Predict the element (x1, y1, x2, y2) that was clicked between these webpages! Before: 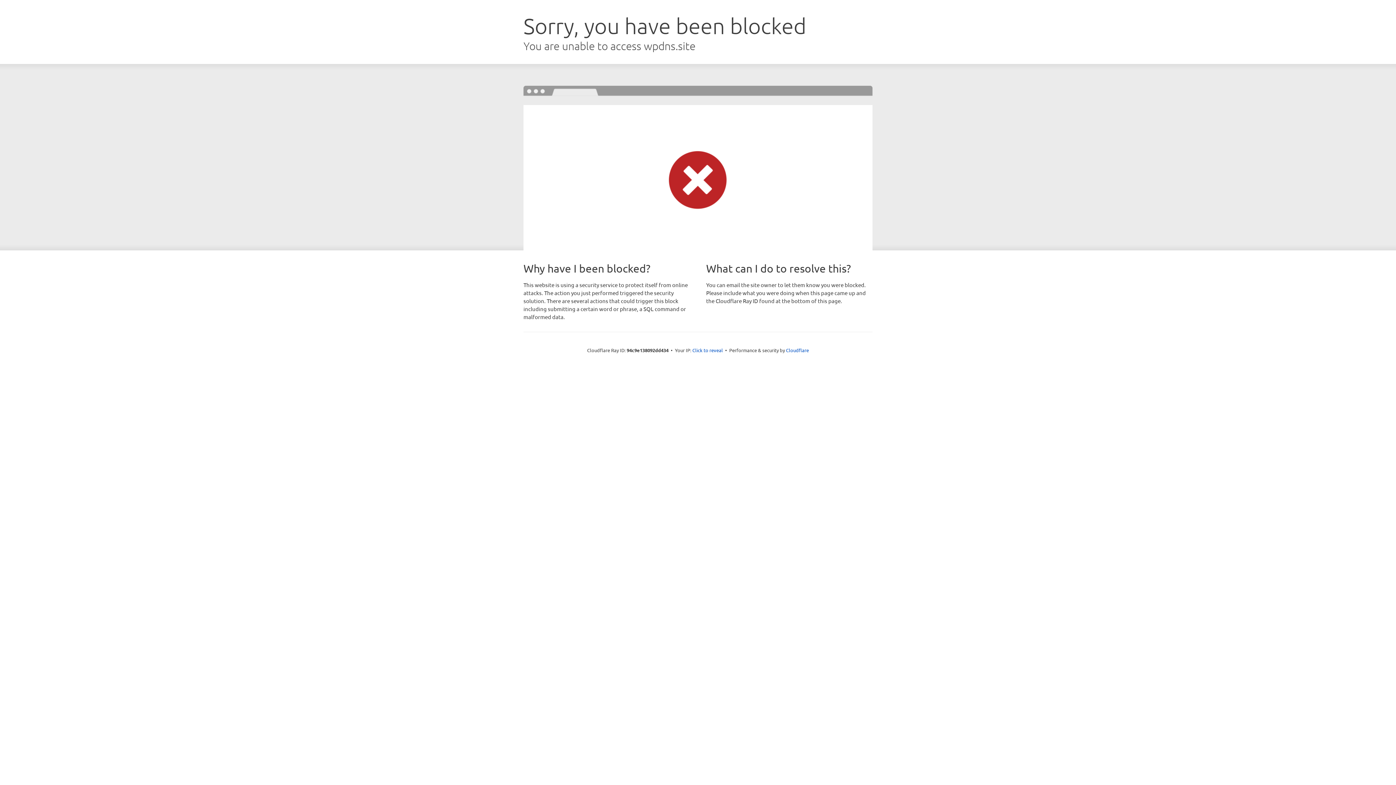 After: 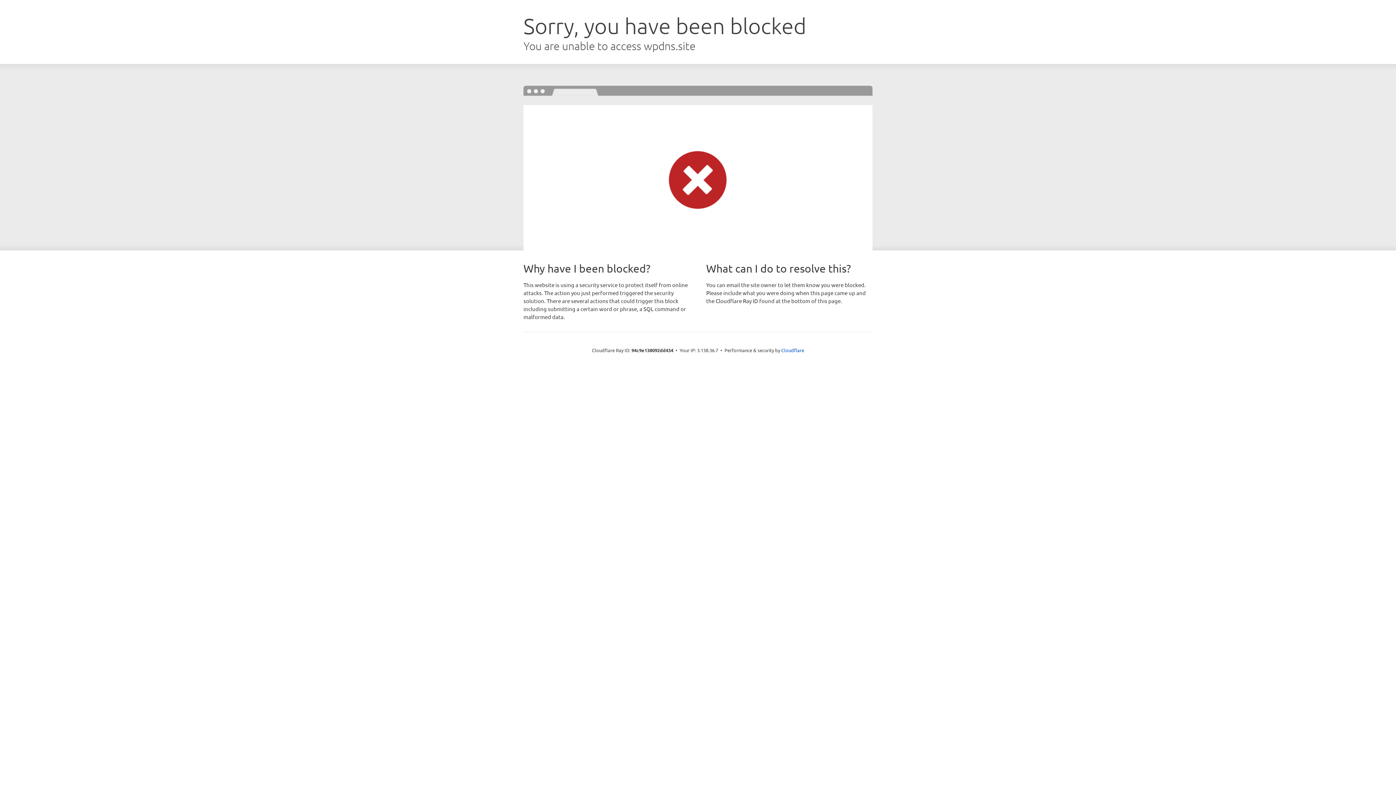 Action: label: Click to reveal bbox: (692, 346, 723, 353)